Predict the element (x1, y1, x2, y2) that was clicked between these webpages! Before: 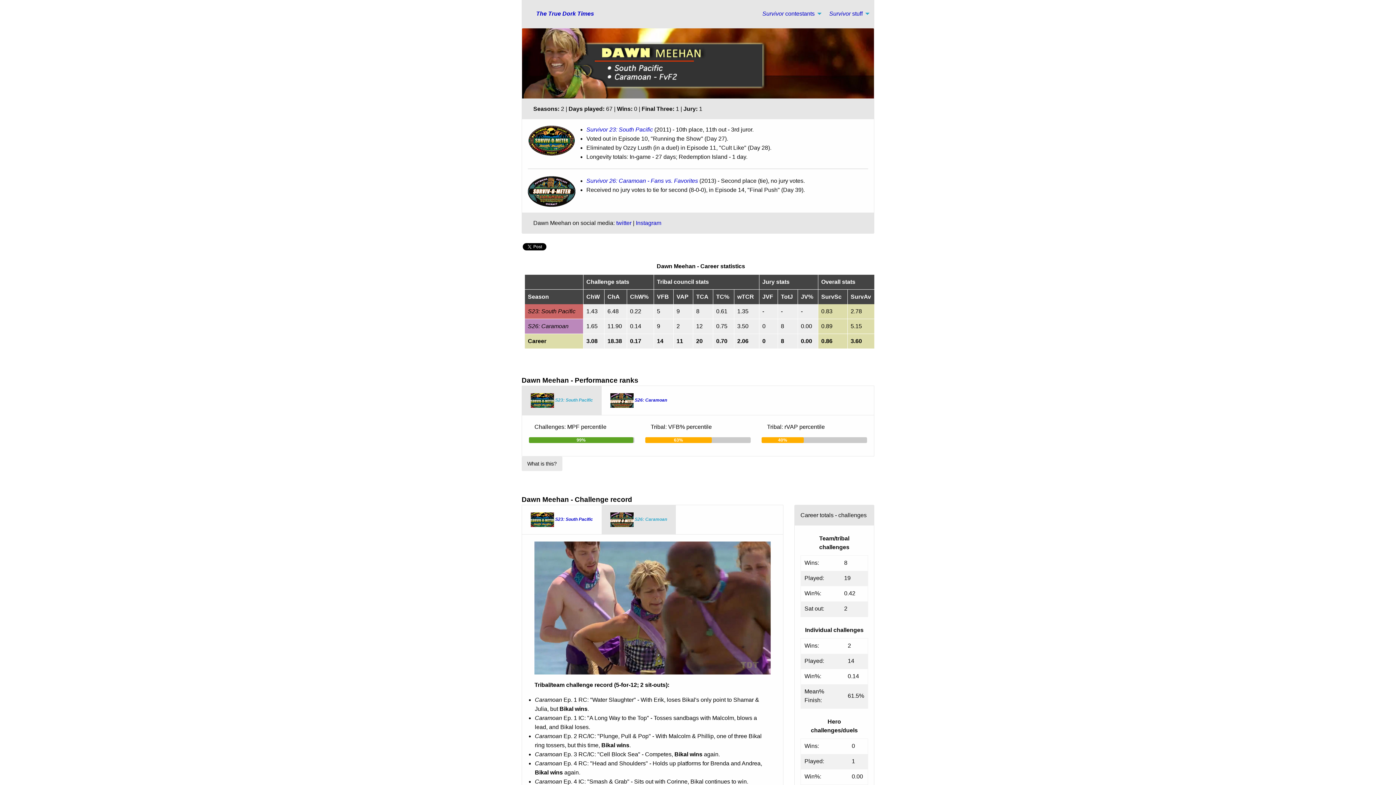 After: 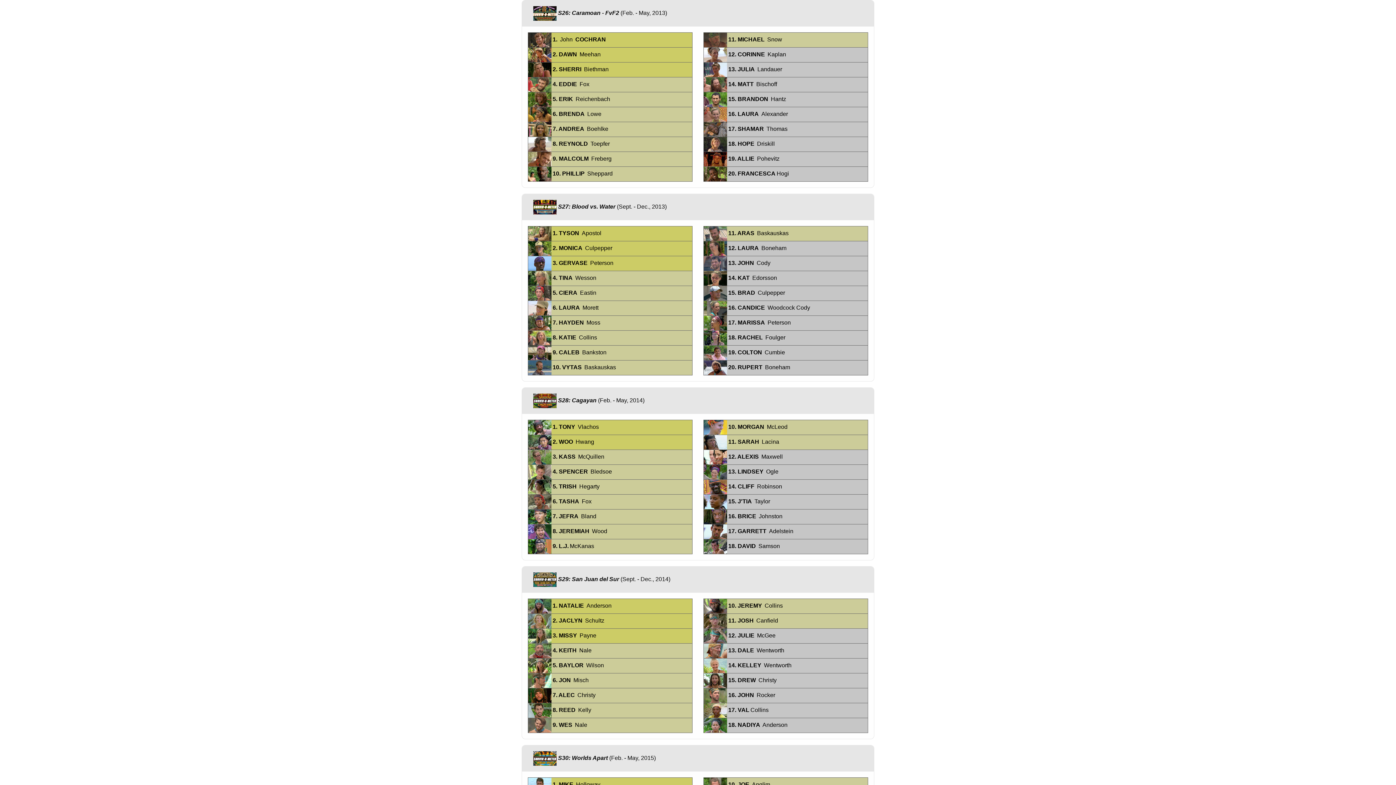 Action: bbox: (586, 177, 698, 184) label: Survivor 26: Caramoan - Fans vs. Favorites